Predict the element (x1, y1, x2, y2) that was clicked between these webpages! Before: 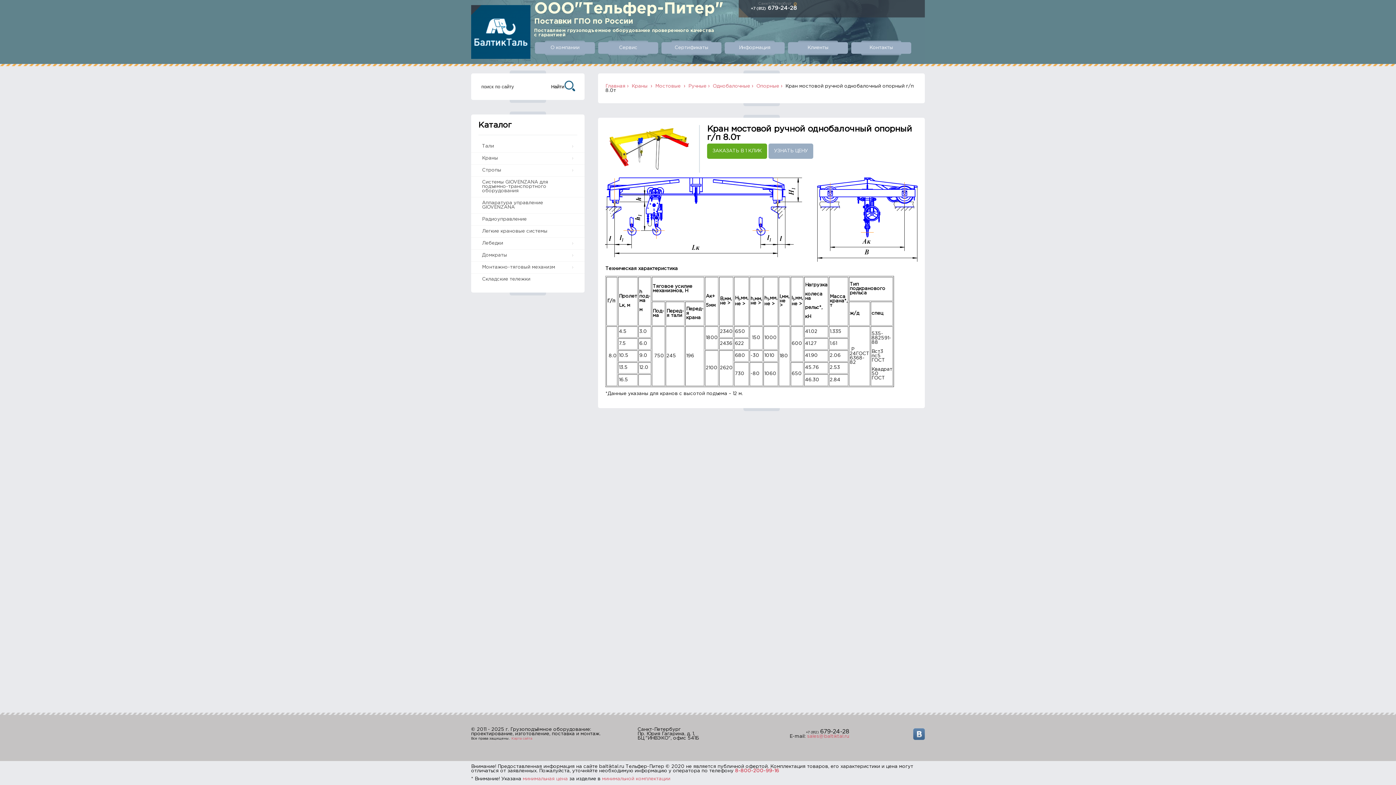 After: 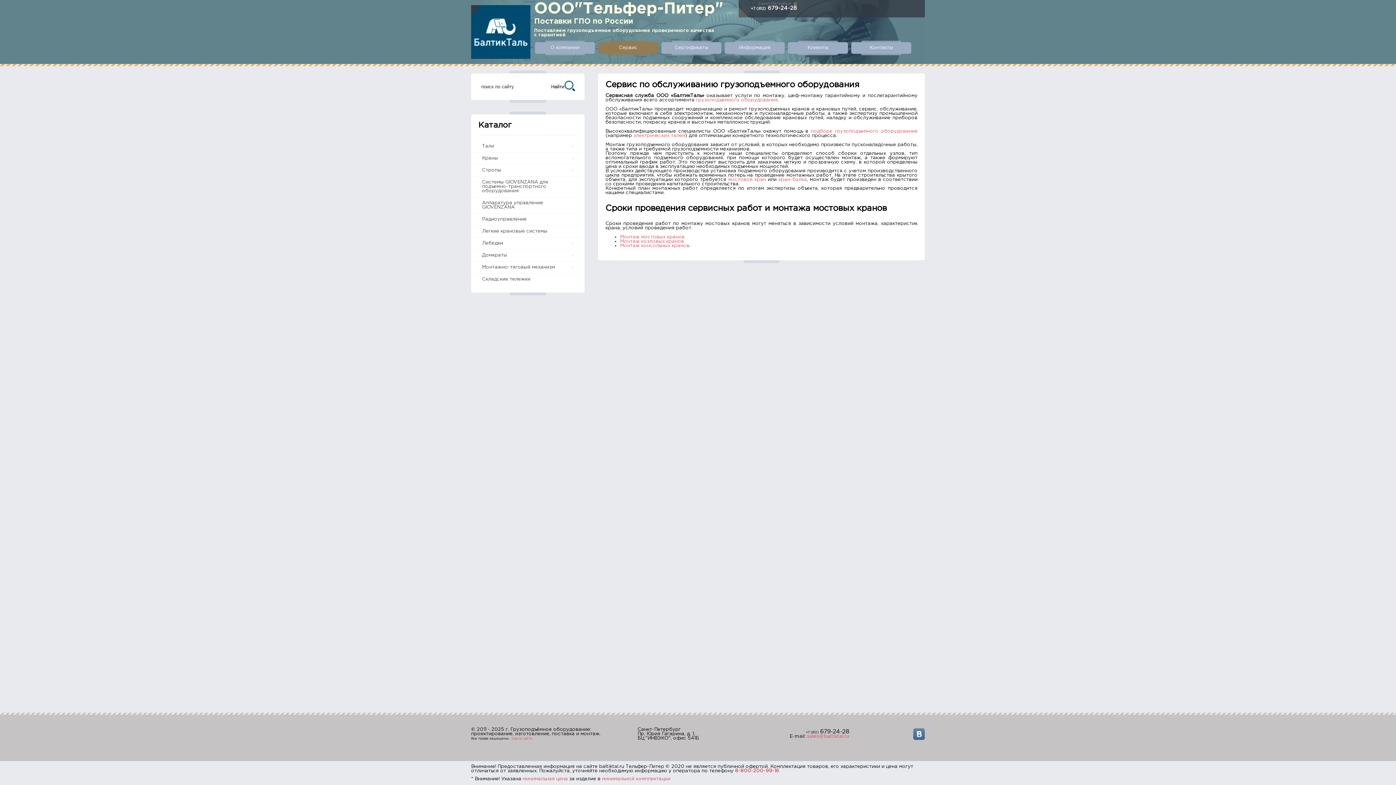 Action: bbox: (601, 42, 655, 53) label: Сервис